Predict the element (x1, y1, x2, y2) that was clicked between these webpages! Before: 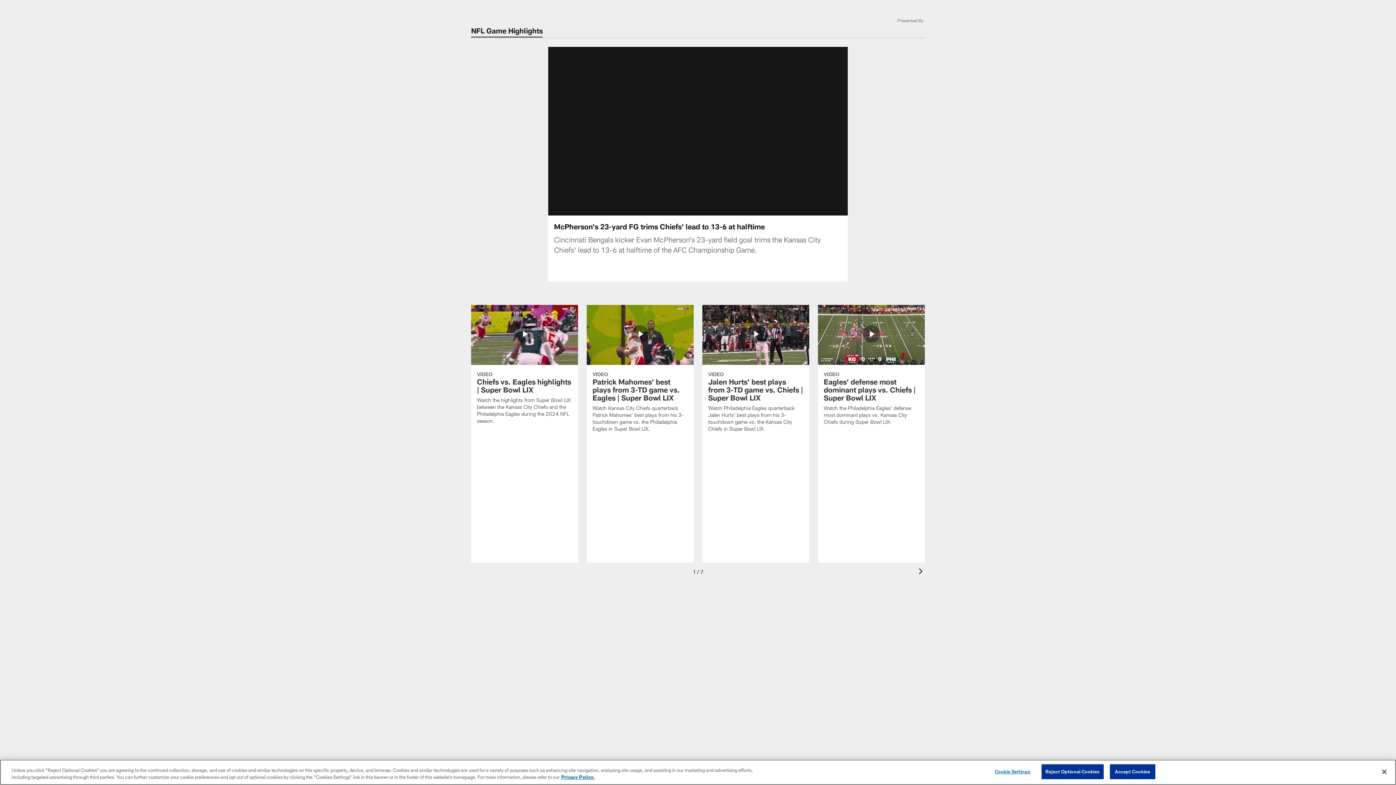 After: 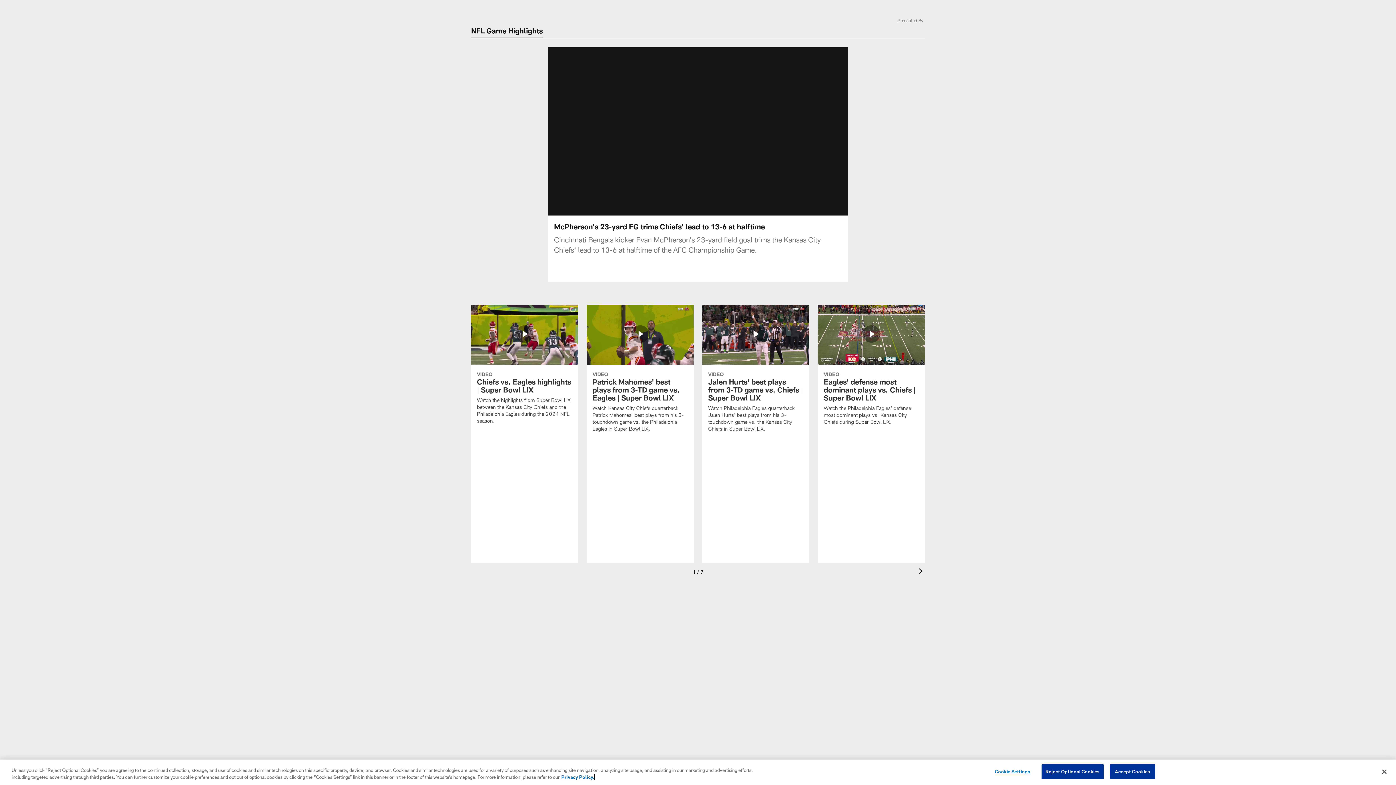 Action: bbox: (561, 774, 594, 780) label: More information about privacy policy, opens in a new tab, opens in a new tab